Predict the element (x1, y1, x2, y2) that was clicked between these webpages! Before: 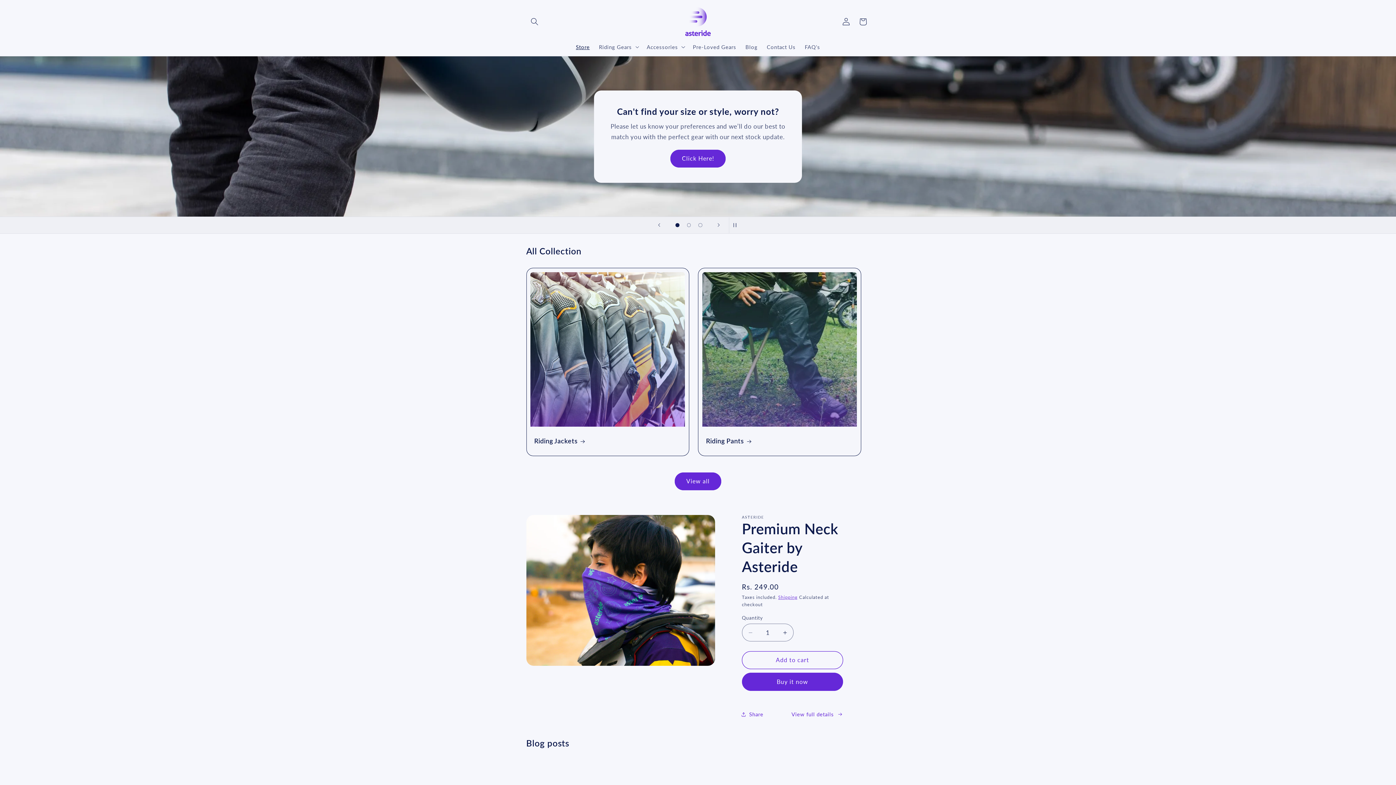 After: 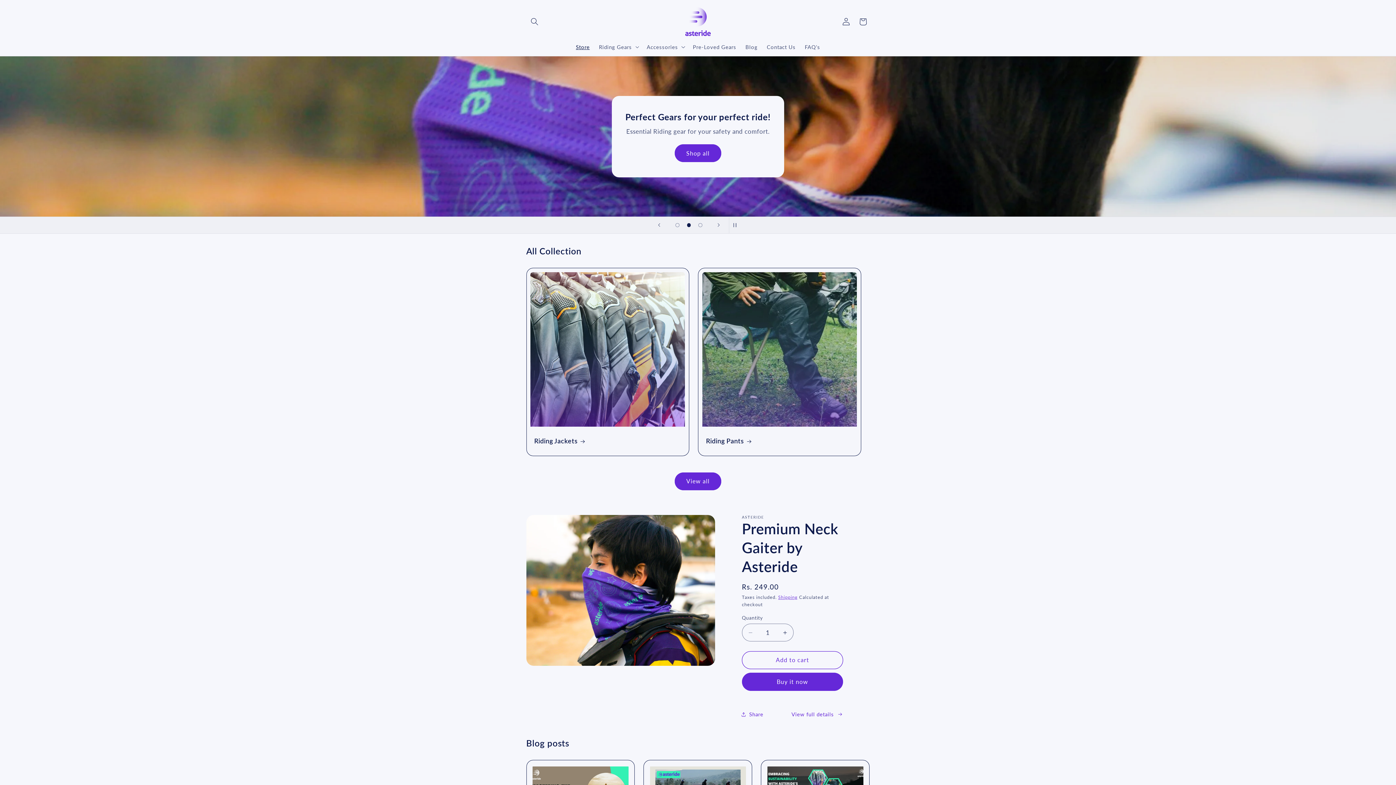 Action: bbox: (682, 4, 713, 39)